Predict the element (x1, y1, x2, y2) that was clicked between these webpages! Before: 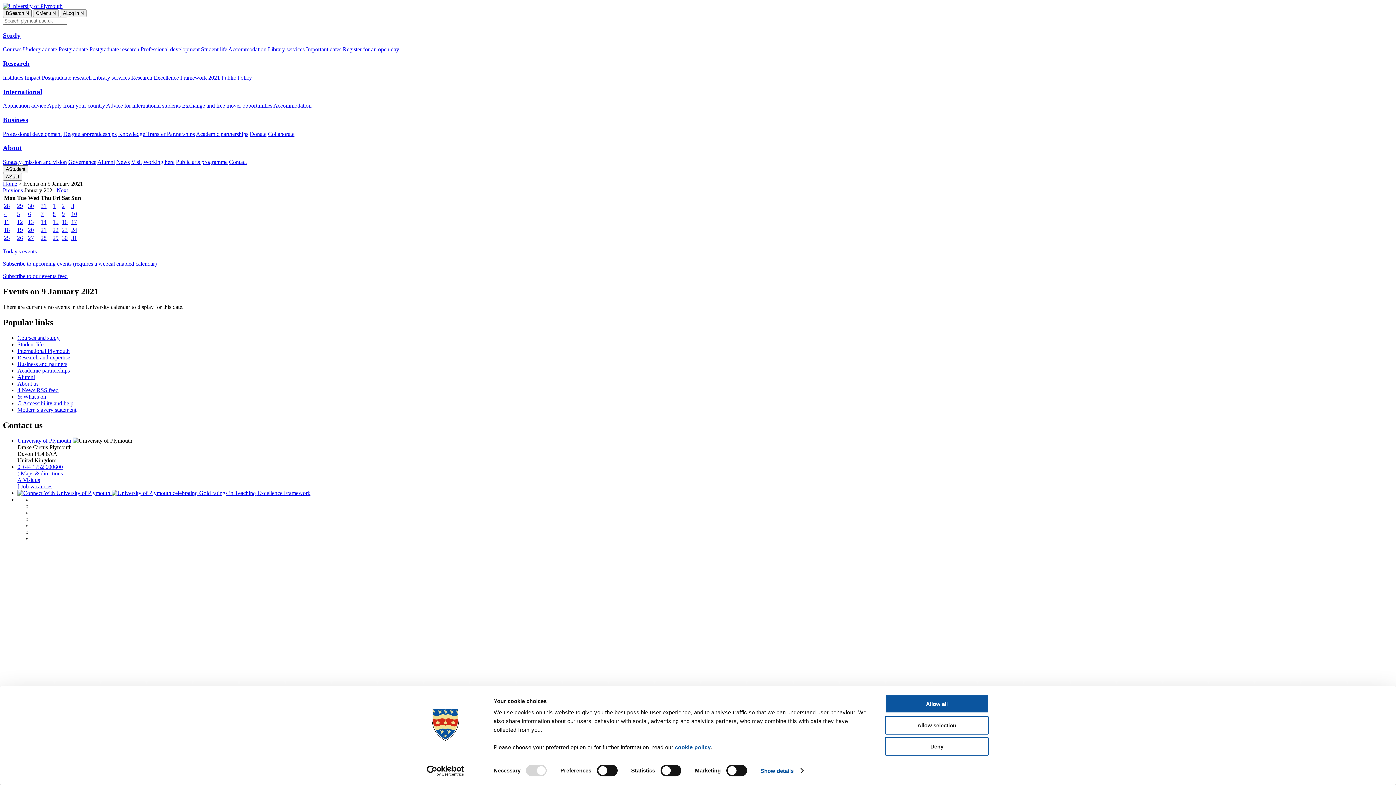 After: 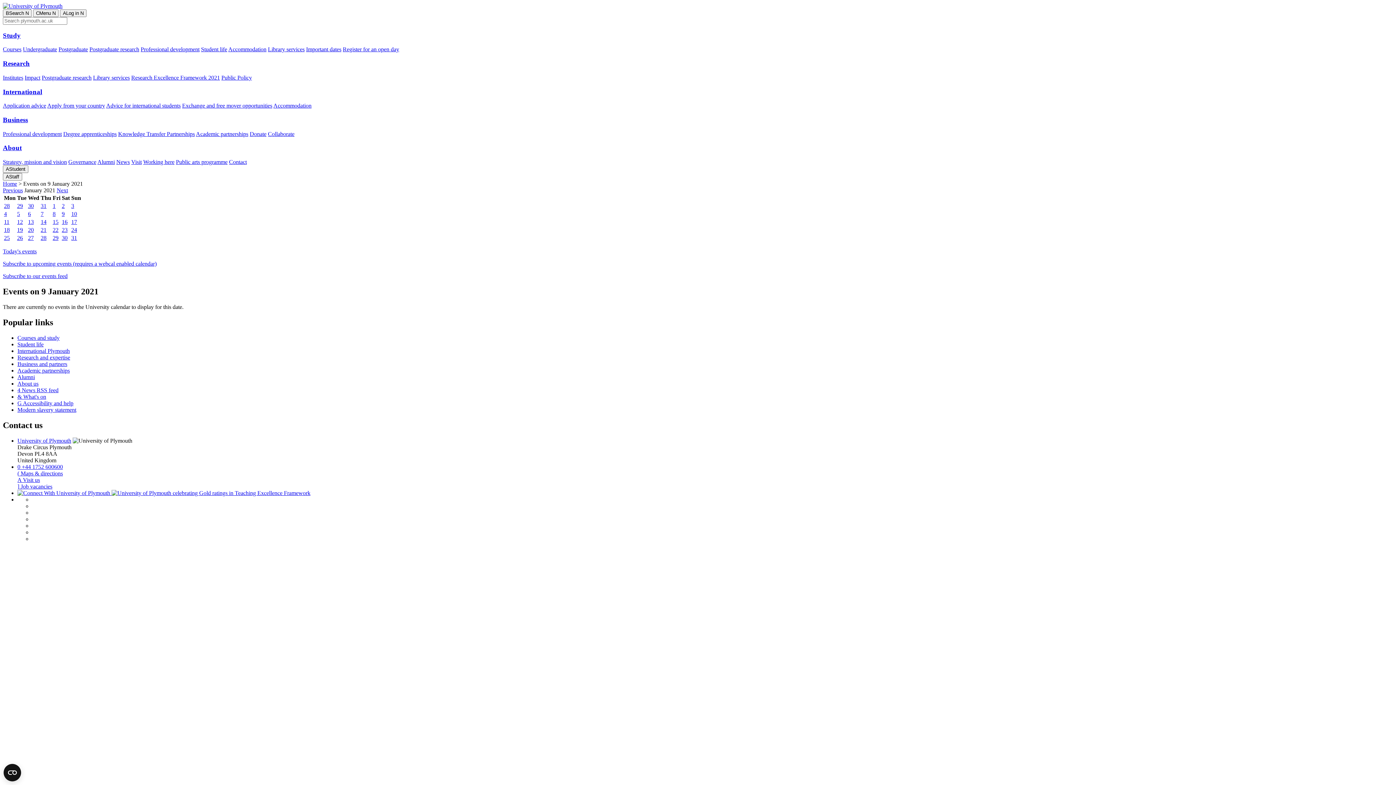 Action: bbox: (885, 695, 989, 713) label: Allow all